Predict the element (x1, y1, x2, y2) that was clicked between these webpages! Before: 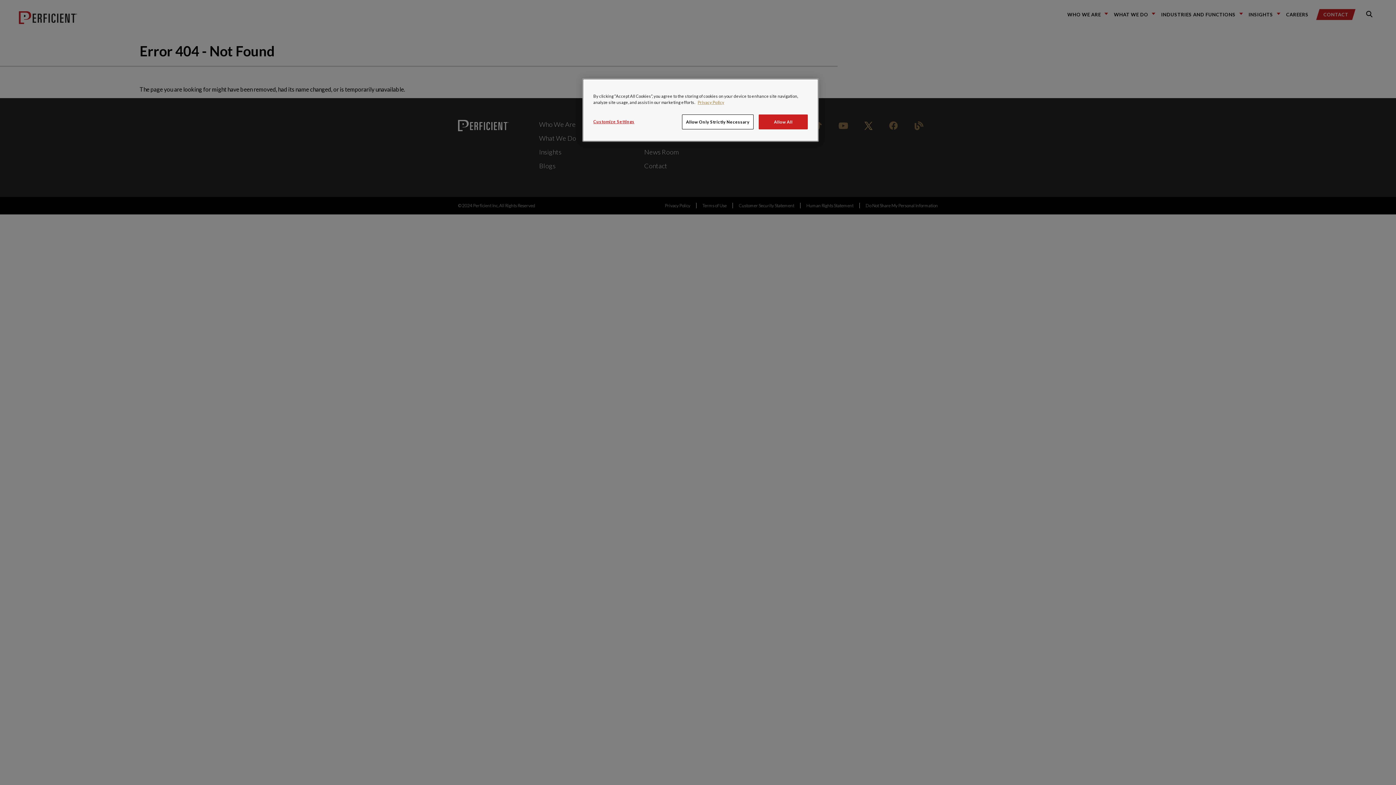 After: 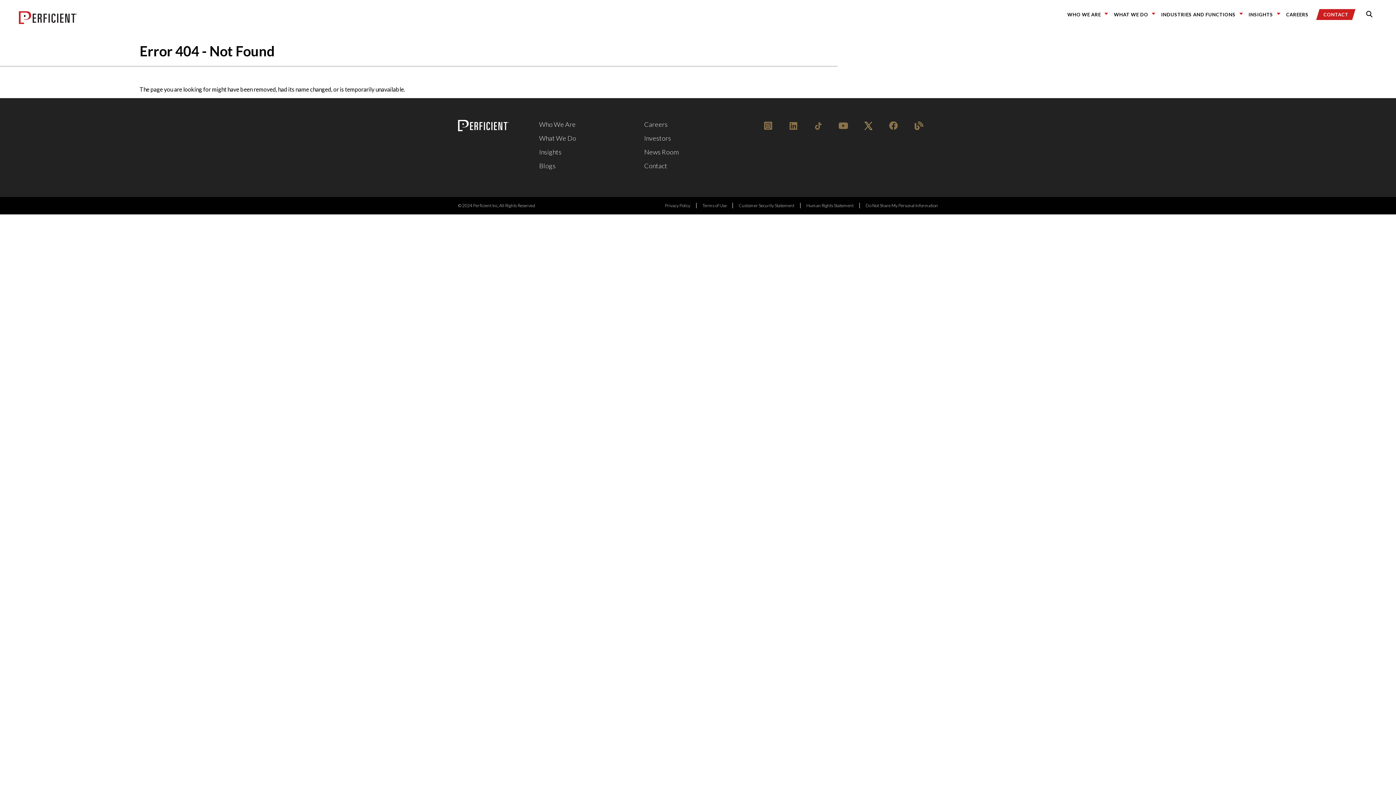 Action: label: Allow All bbox: (758, 114, 808, 129)